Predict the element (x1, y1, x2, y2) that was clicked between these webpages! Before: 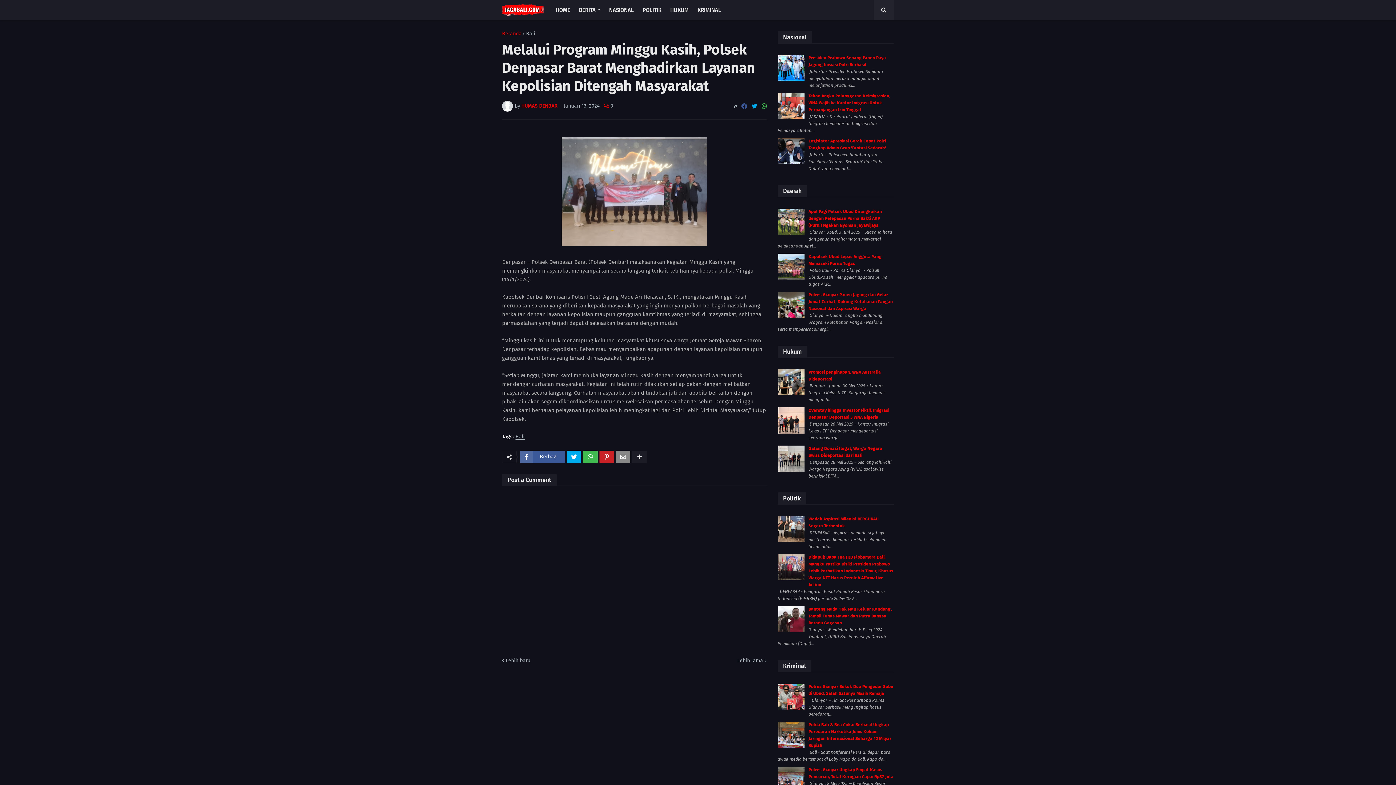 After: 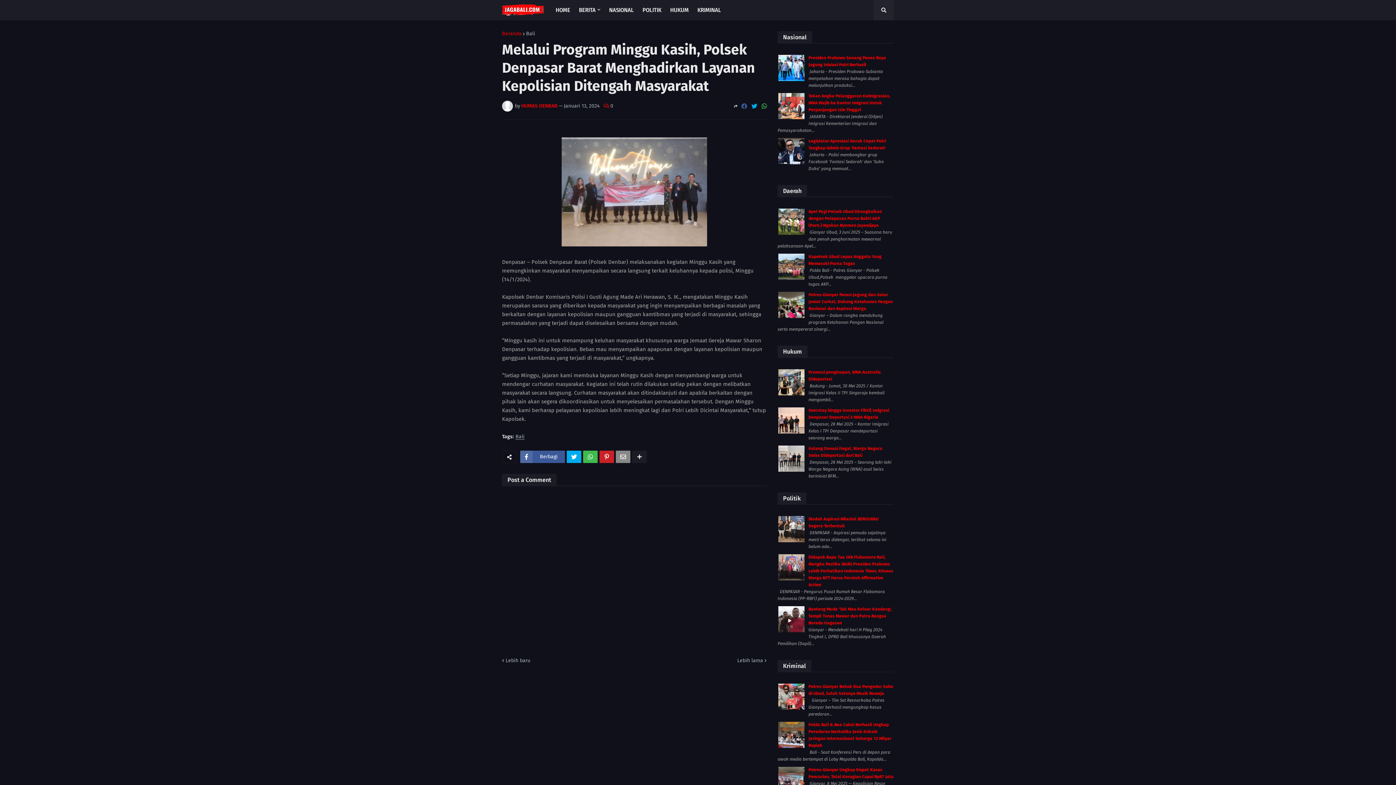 Action: bbox: (761, 100, 766, 112)